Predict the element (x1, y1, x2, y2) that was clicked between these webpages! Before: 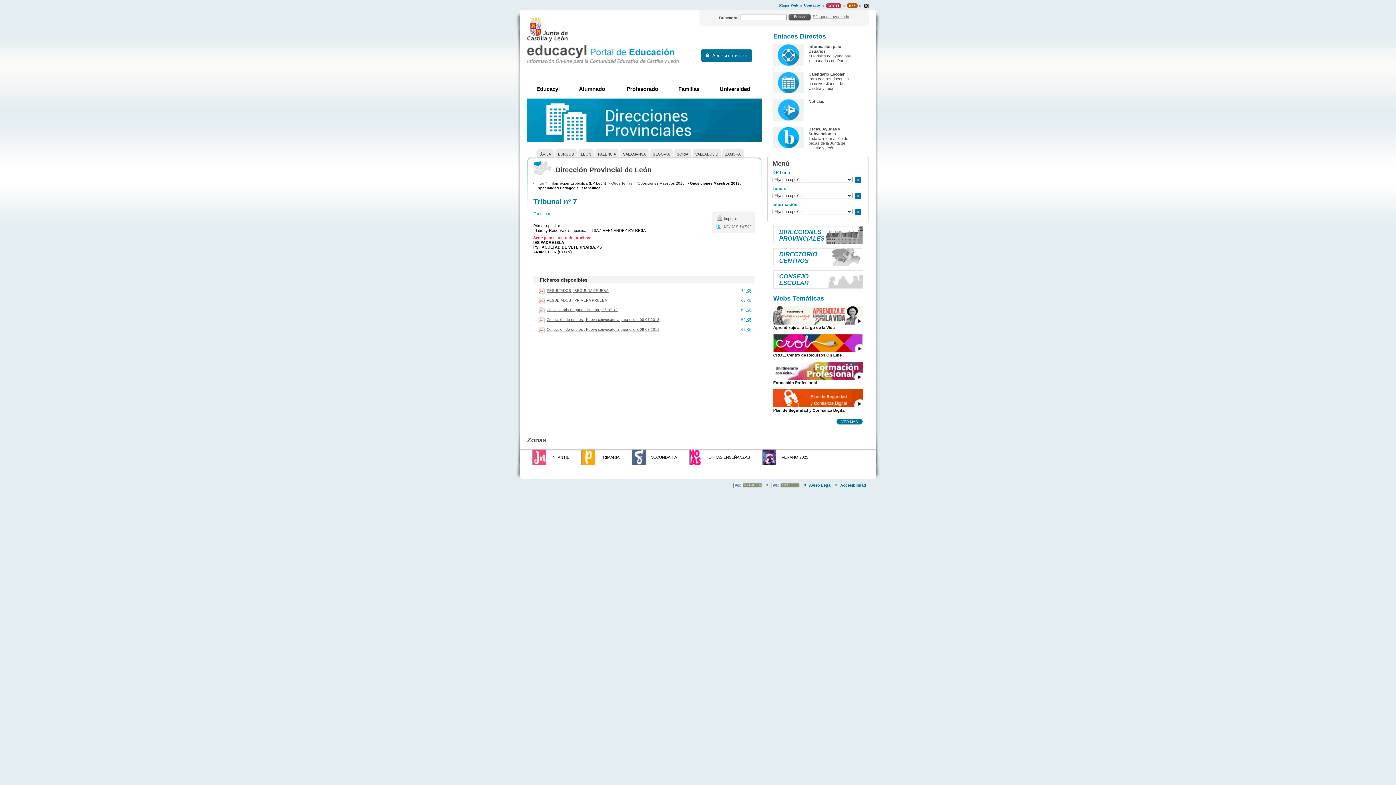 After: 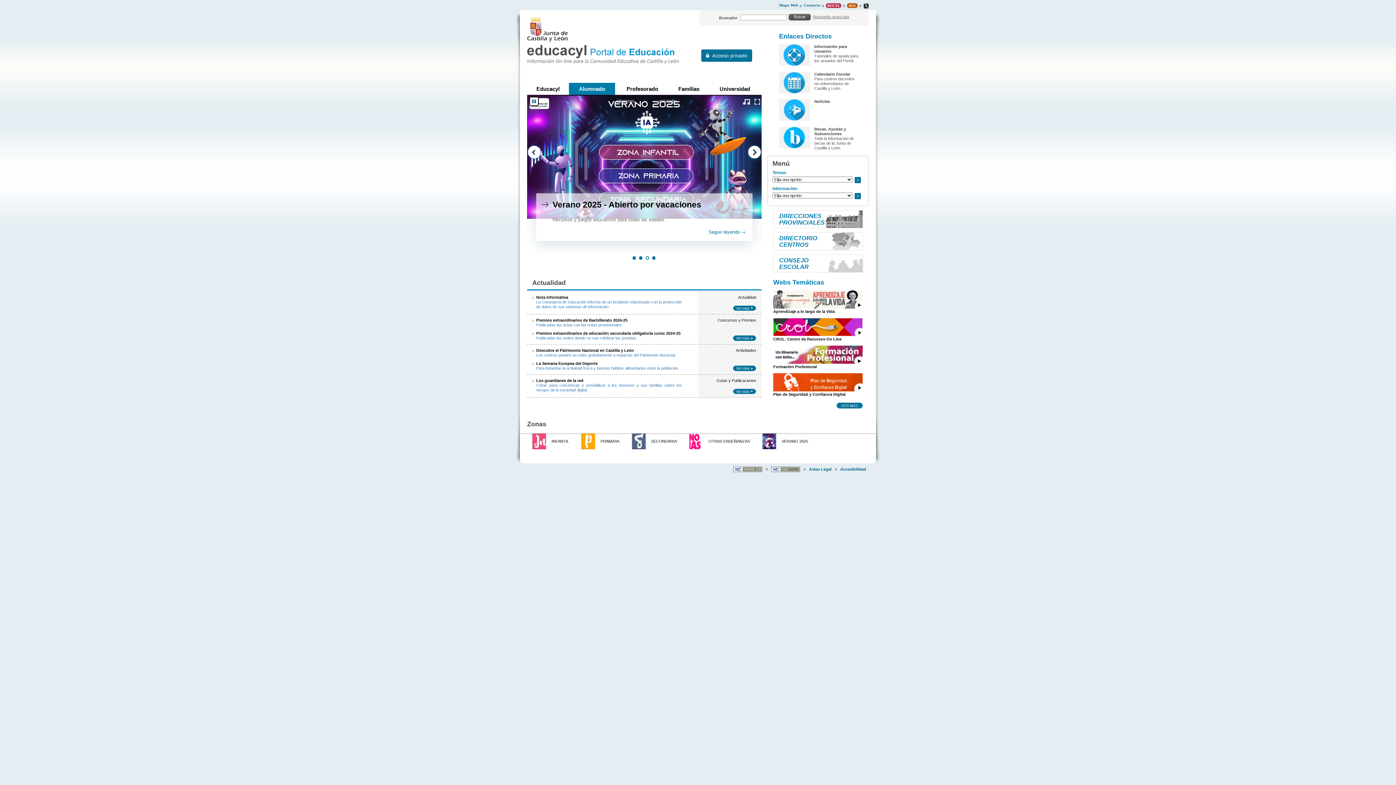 Action: label: Alumnado bbox: (569, 82, 615, 94)